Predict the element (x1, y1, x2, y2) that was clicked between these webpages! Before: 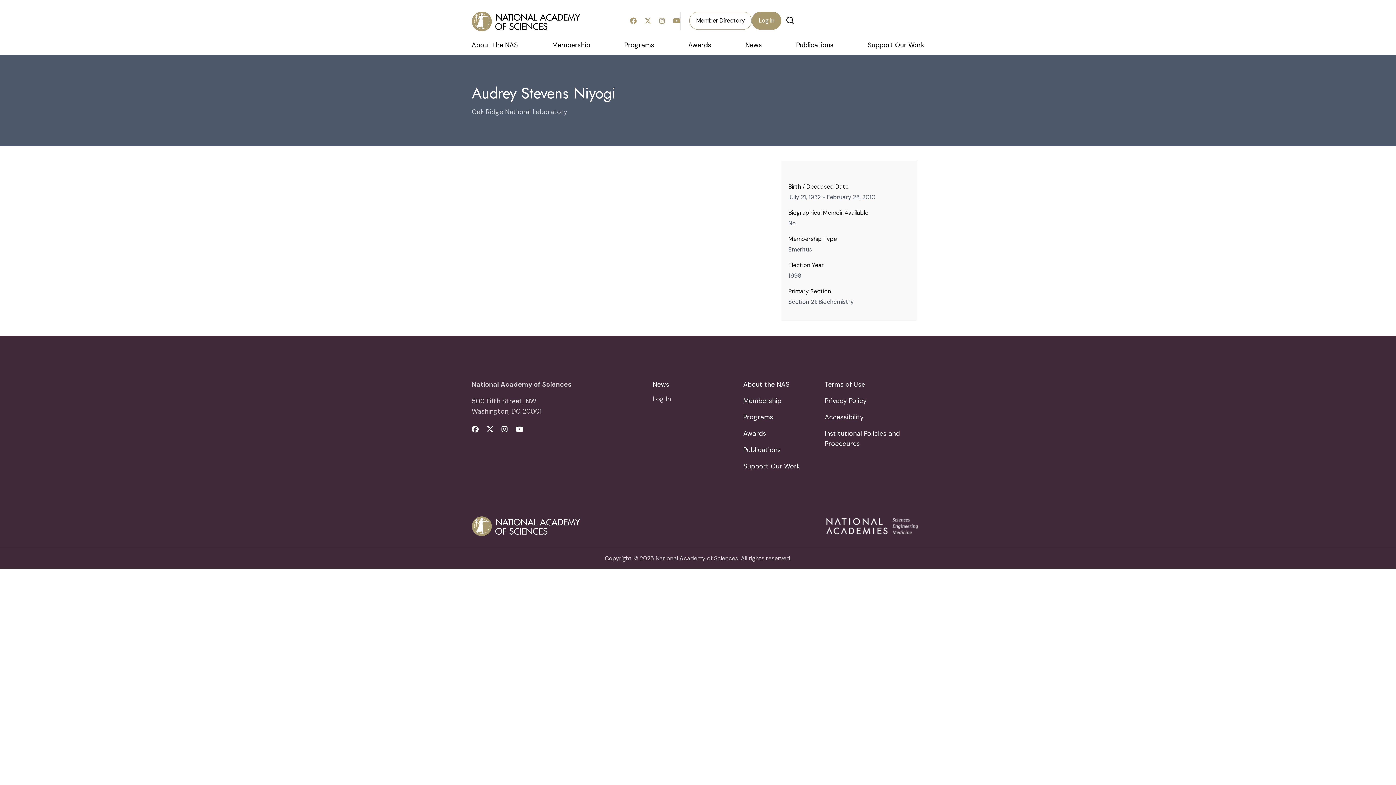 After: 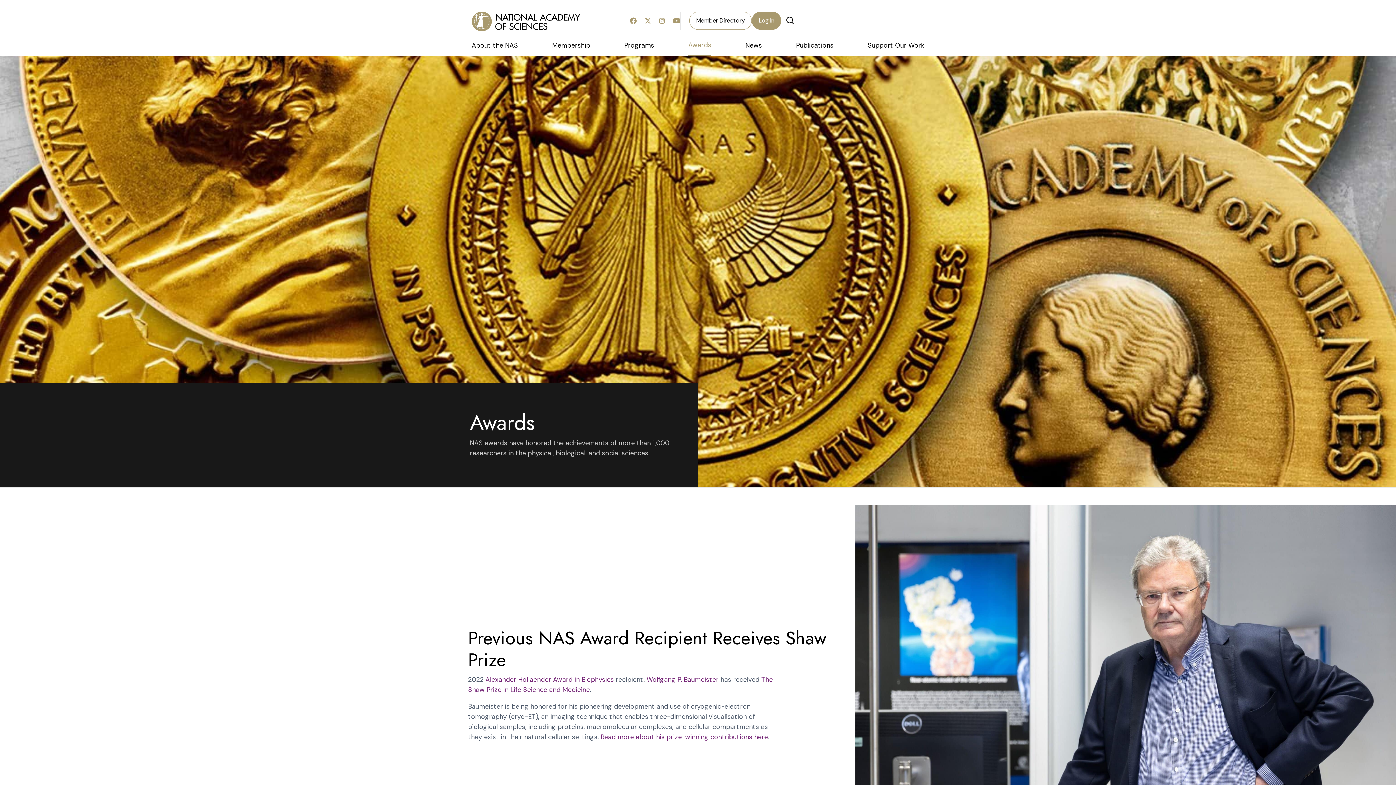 Action: label: Awards bbox: (743, 428, 824, 444)